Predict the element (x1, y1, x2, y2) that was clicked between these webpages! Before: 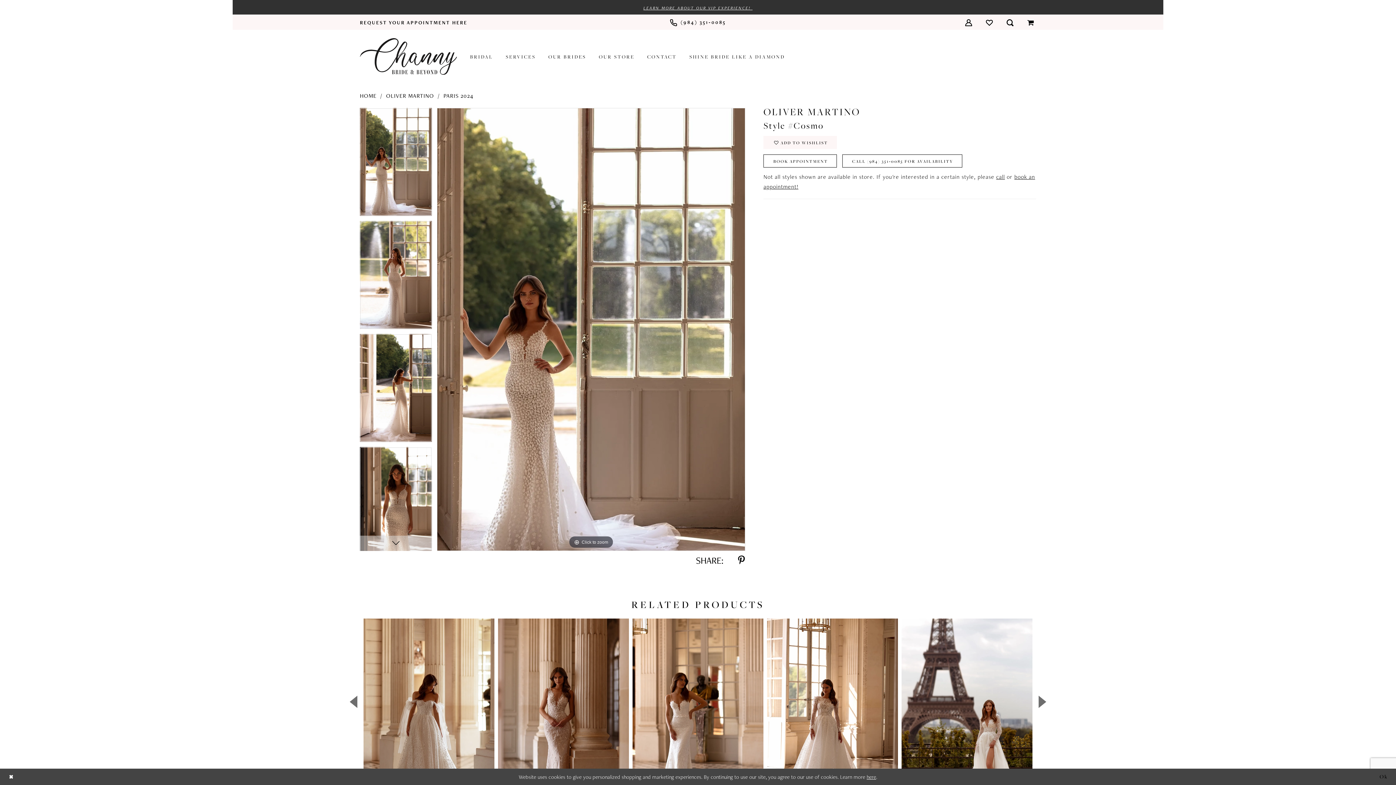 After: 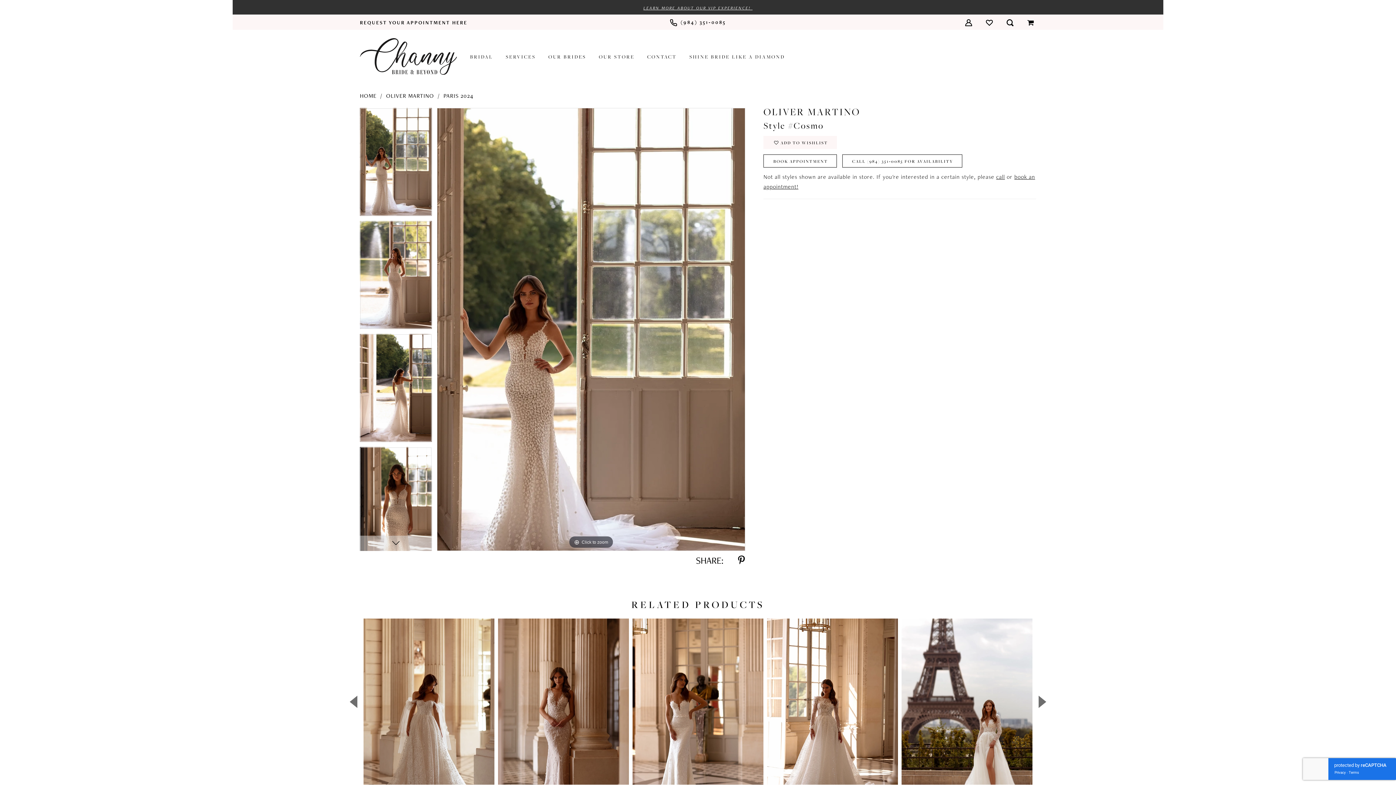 Action: label: Submit Dialog bbox: (1375, 772, 1392, 782)